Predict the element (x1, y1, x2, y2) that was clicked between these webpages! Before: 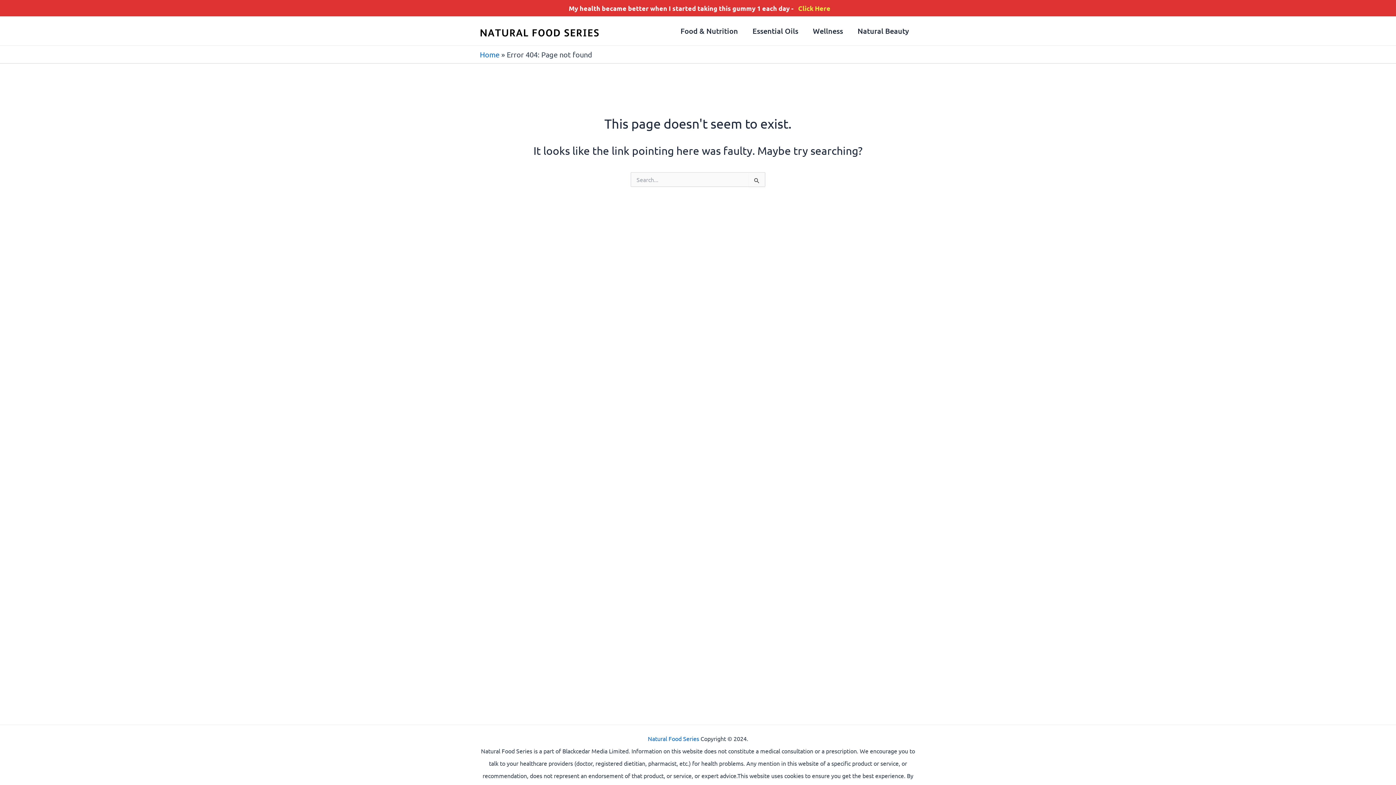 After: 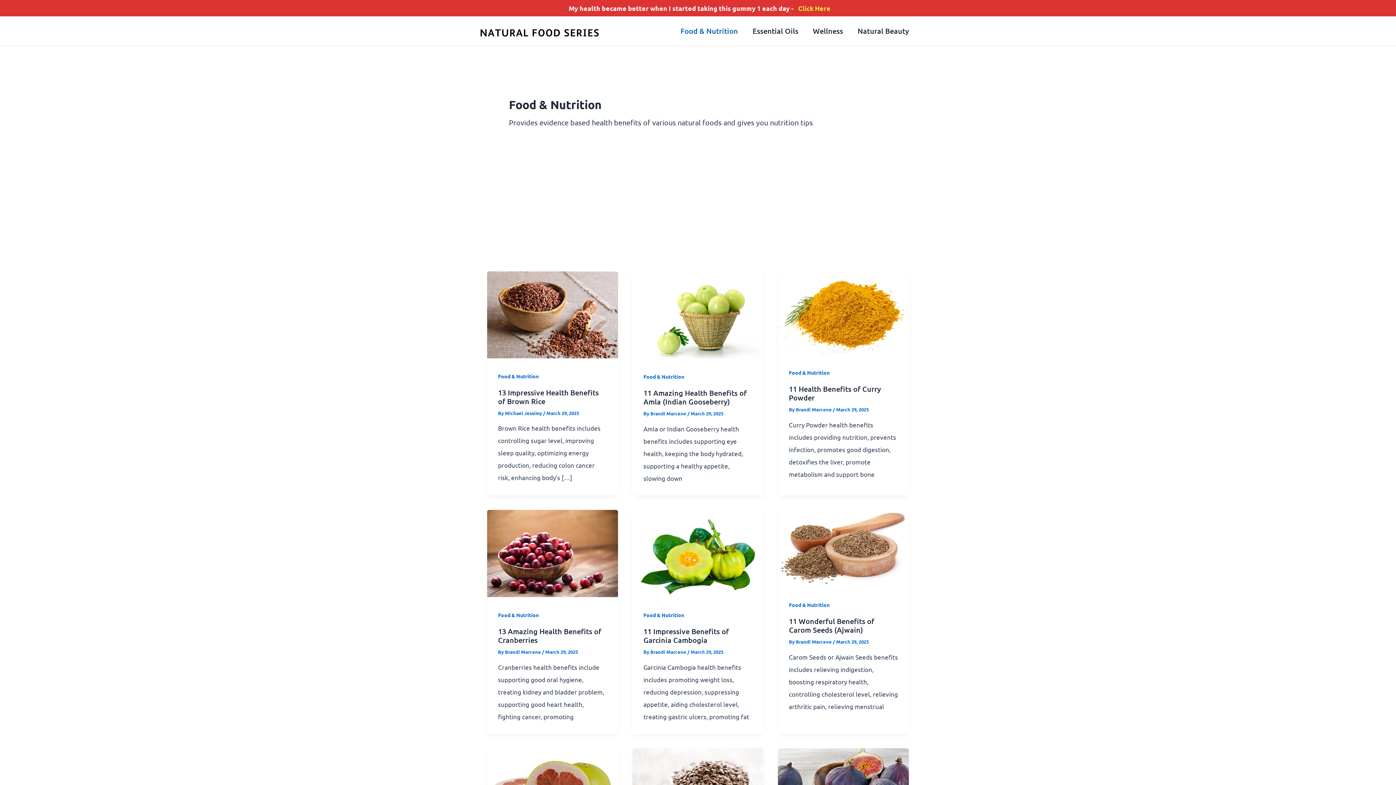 Action: label: Food & Nutrition bbox: (673, 16, 745, 45)